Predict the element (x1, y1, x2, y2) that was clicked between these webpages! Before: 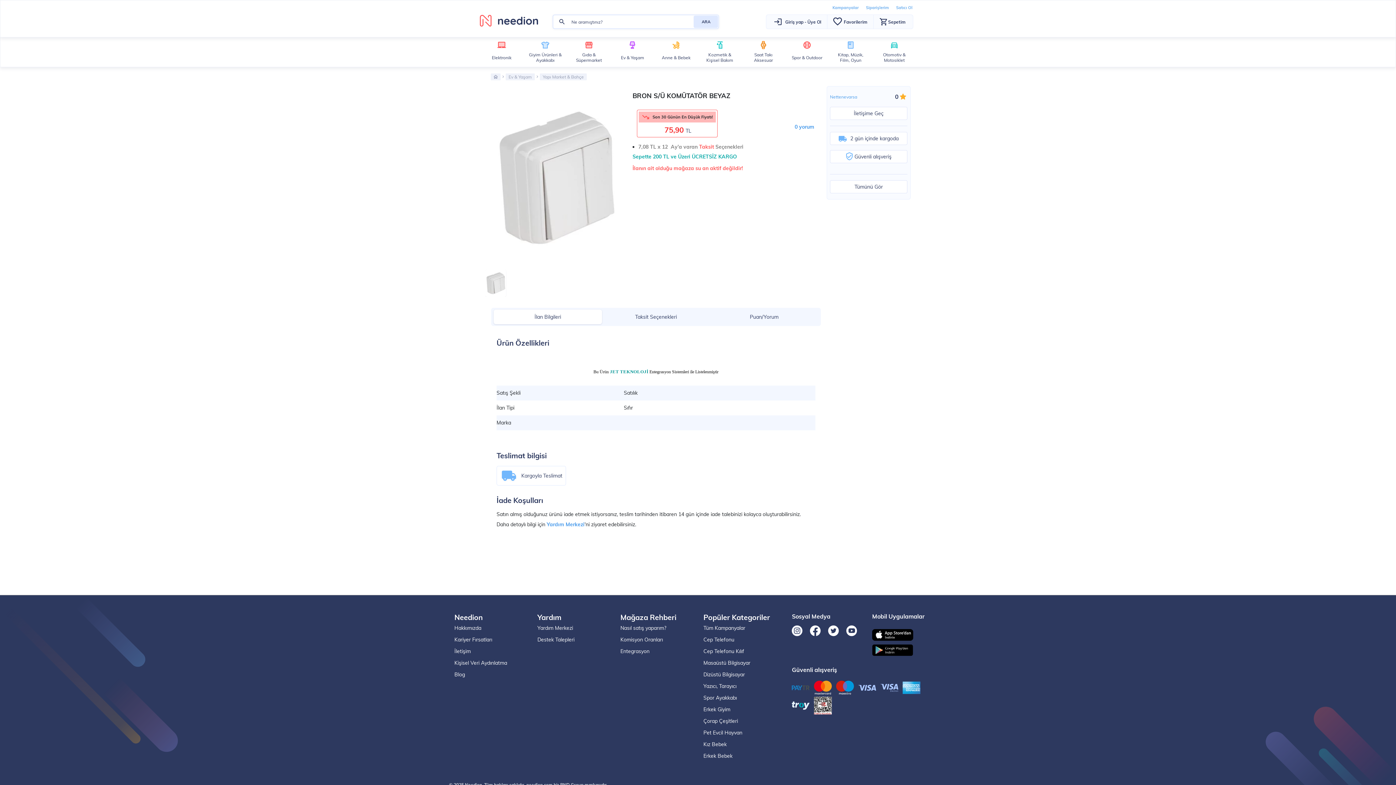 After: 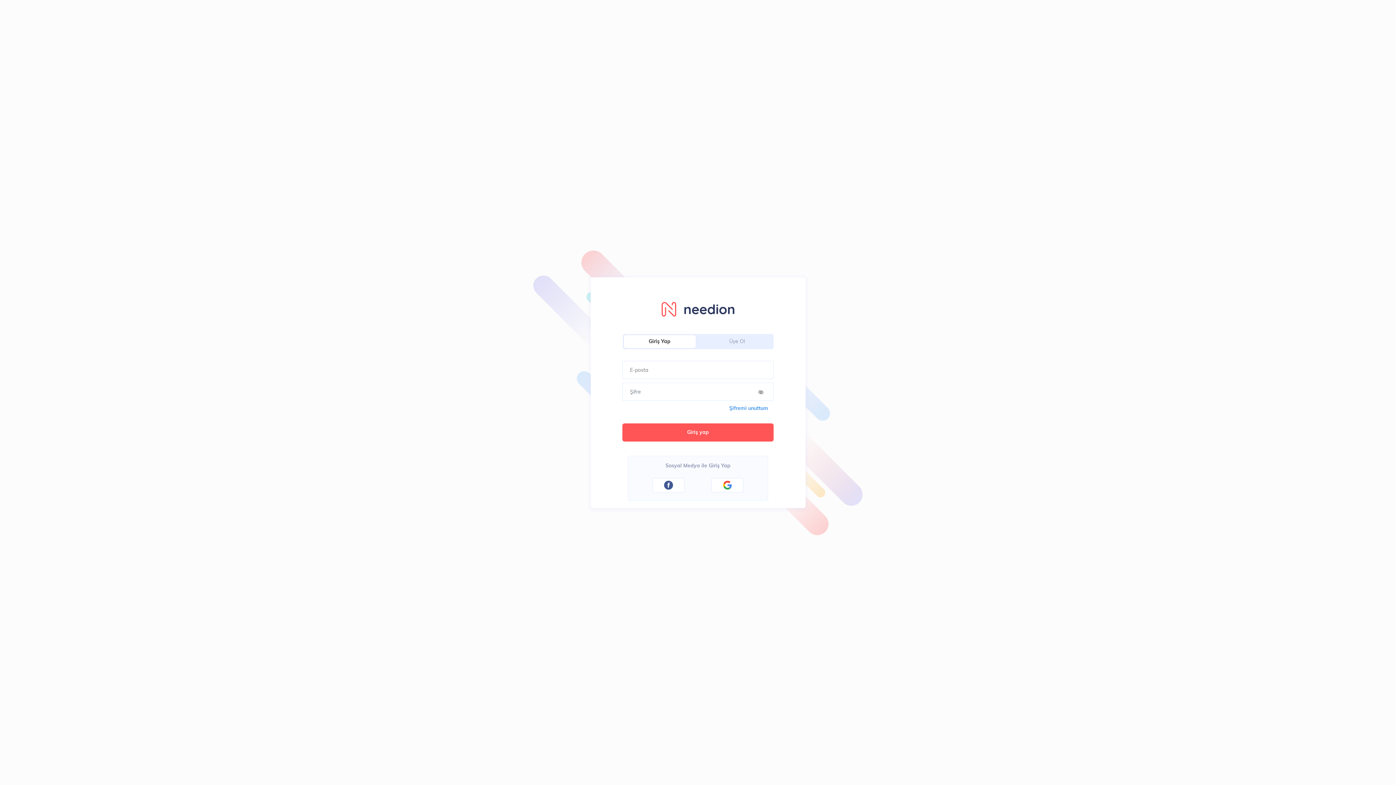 Action: label: Destek Talepleri bbox: (537, 636, 574, 643)